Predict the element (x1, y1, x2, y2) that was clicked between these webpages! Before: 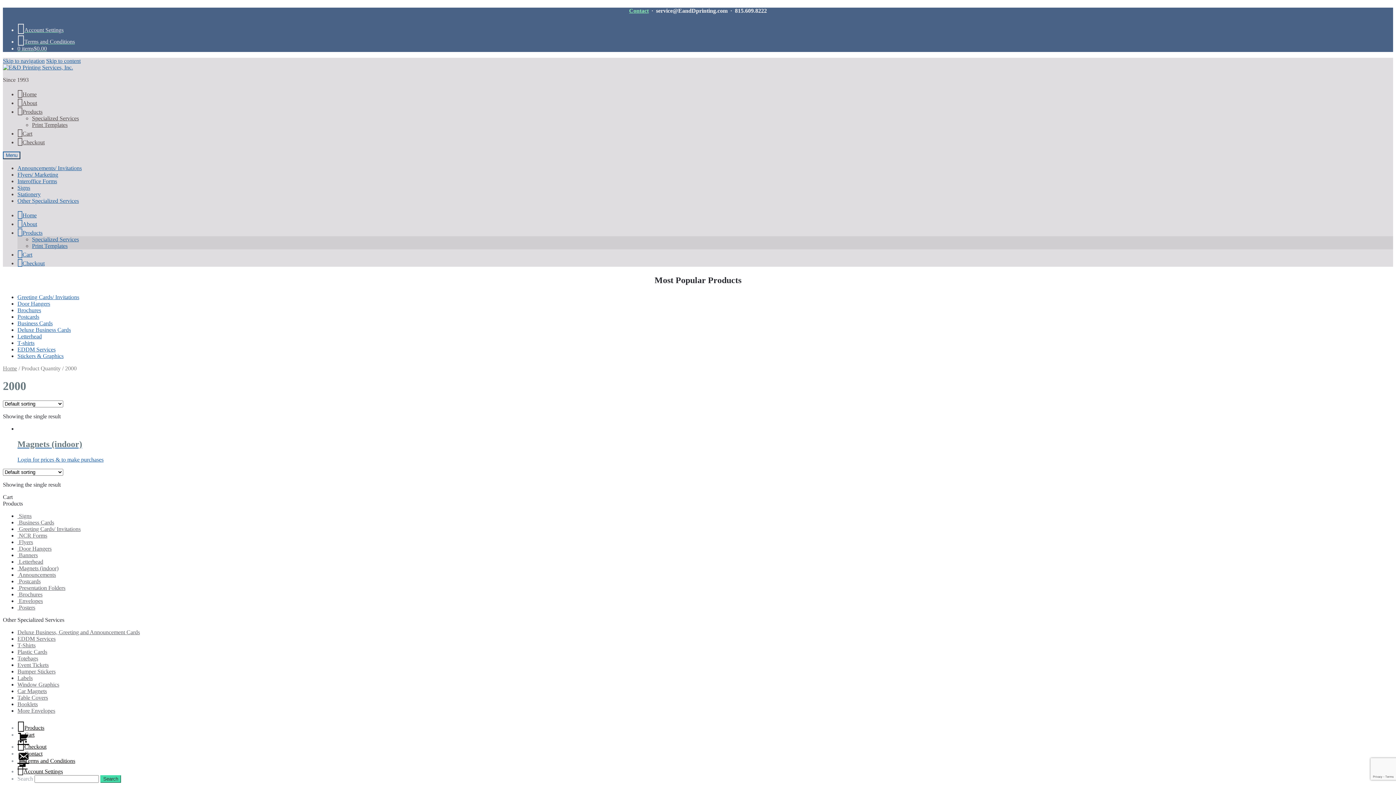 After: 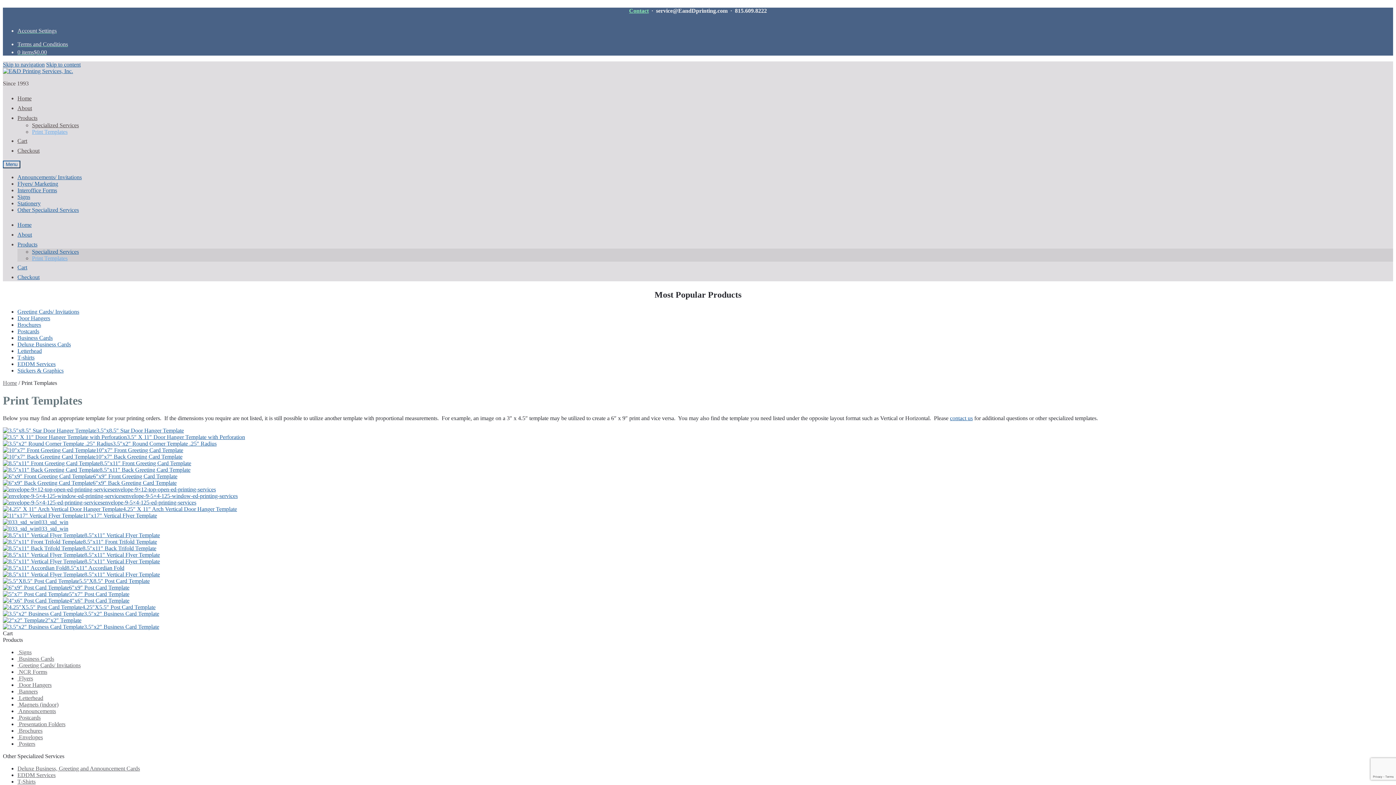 Action: bbox: (32, 242, 67, 248) label: Print Templates